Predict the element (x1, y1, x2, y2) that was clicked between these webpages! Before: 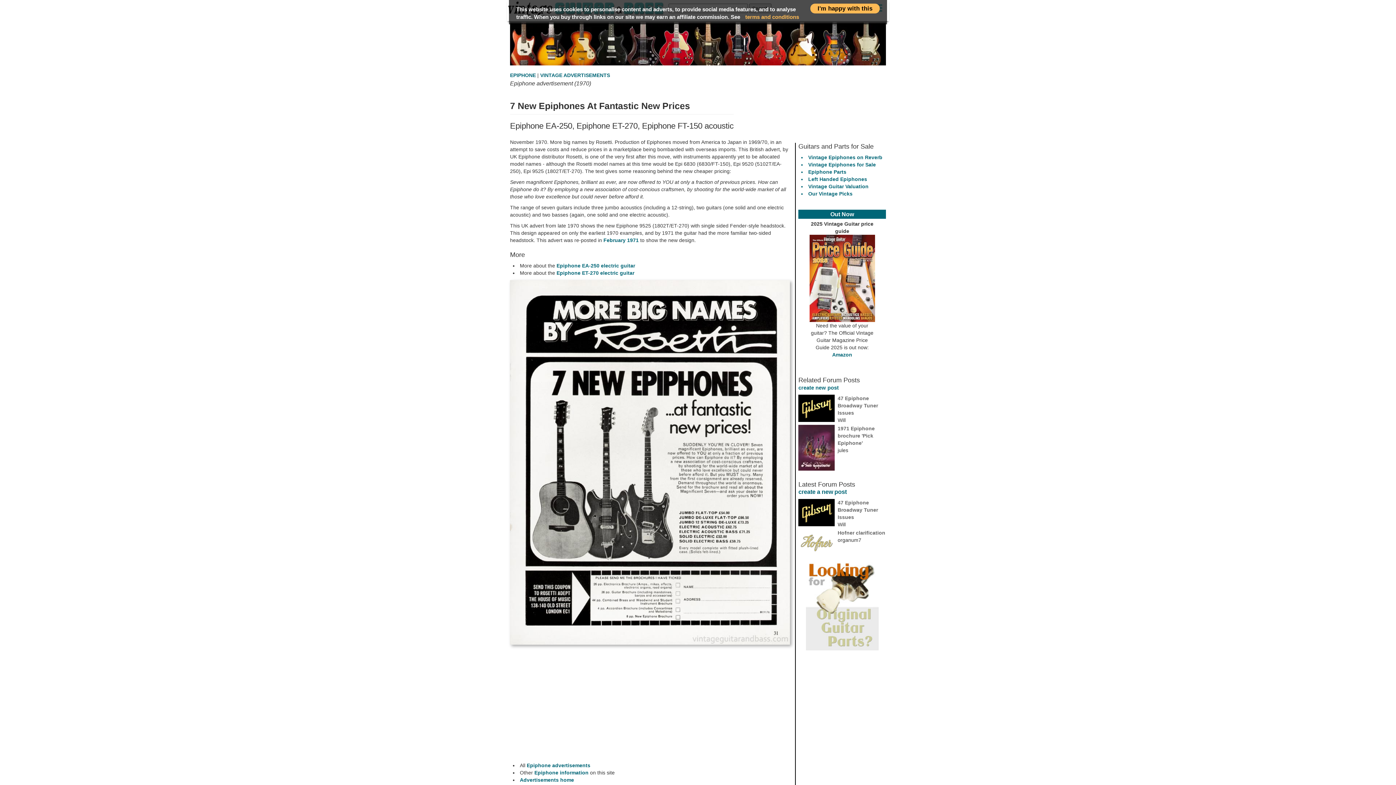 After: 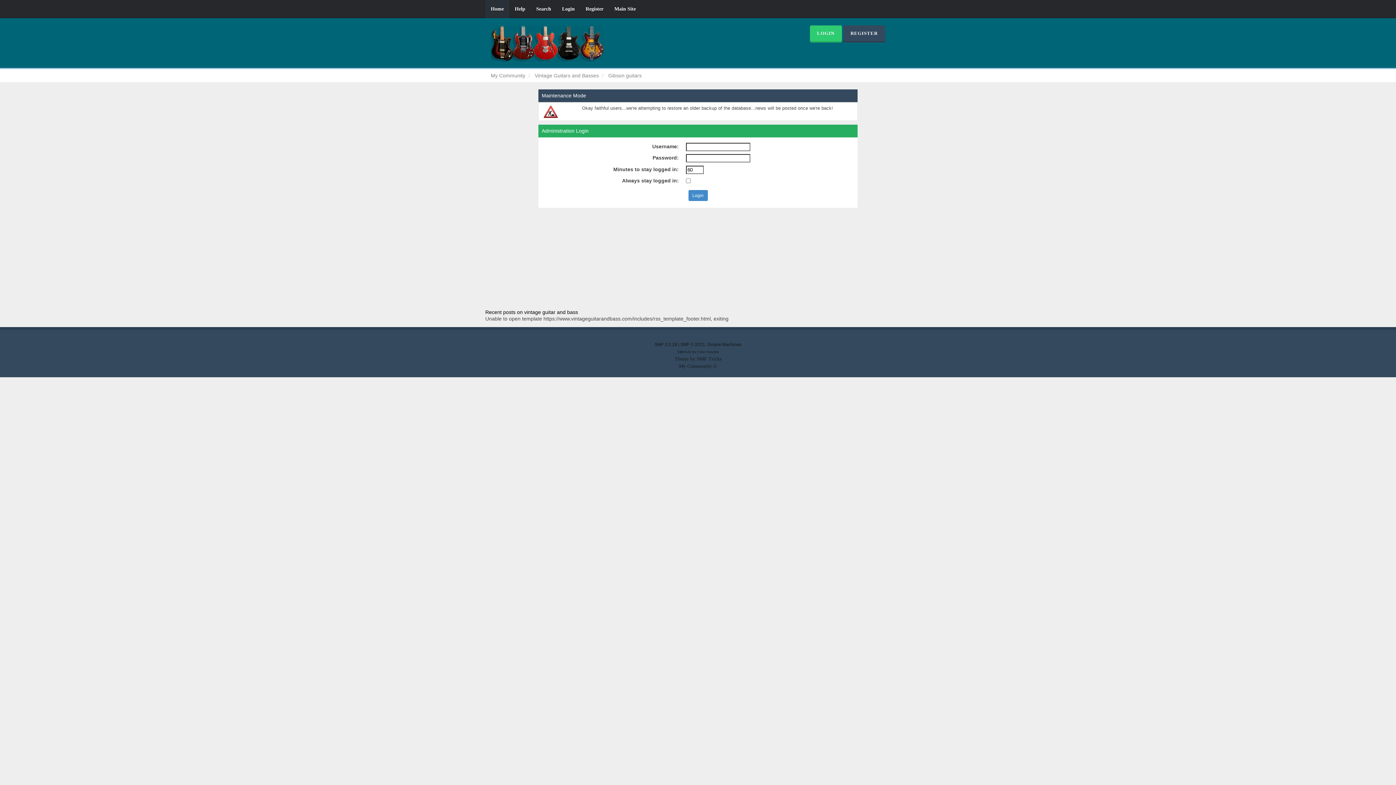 Action: label: 47 Epiphone Broadway Tuner Issues bbox: (837, 395, 878, 415)